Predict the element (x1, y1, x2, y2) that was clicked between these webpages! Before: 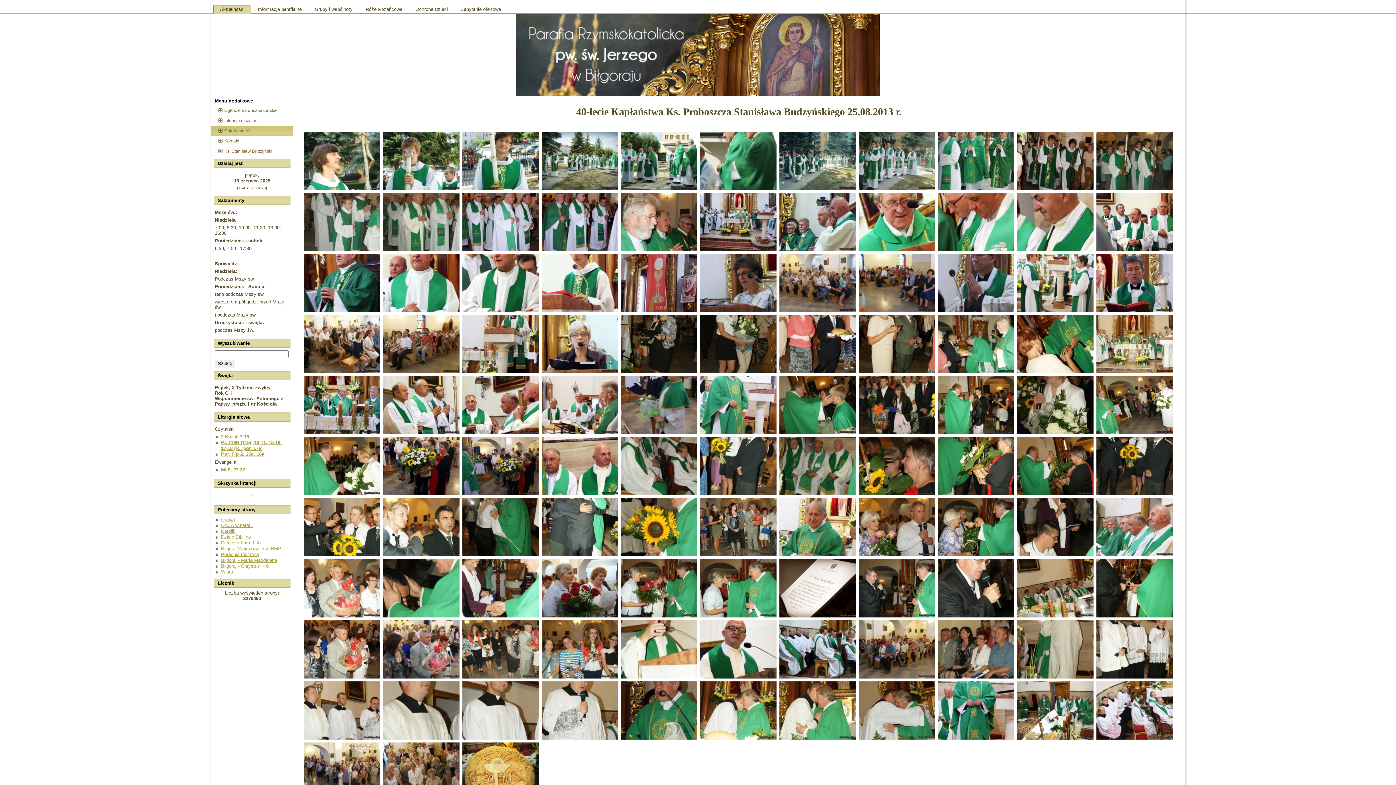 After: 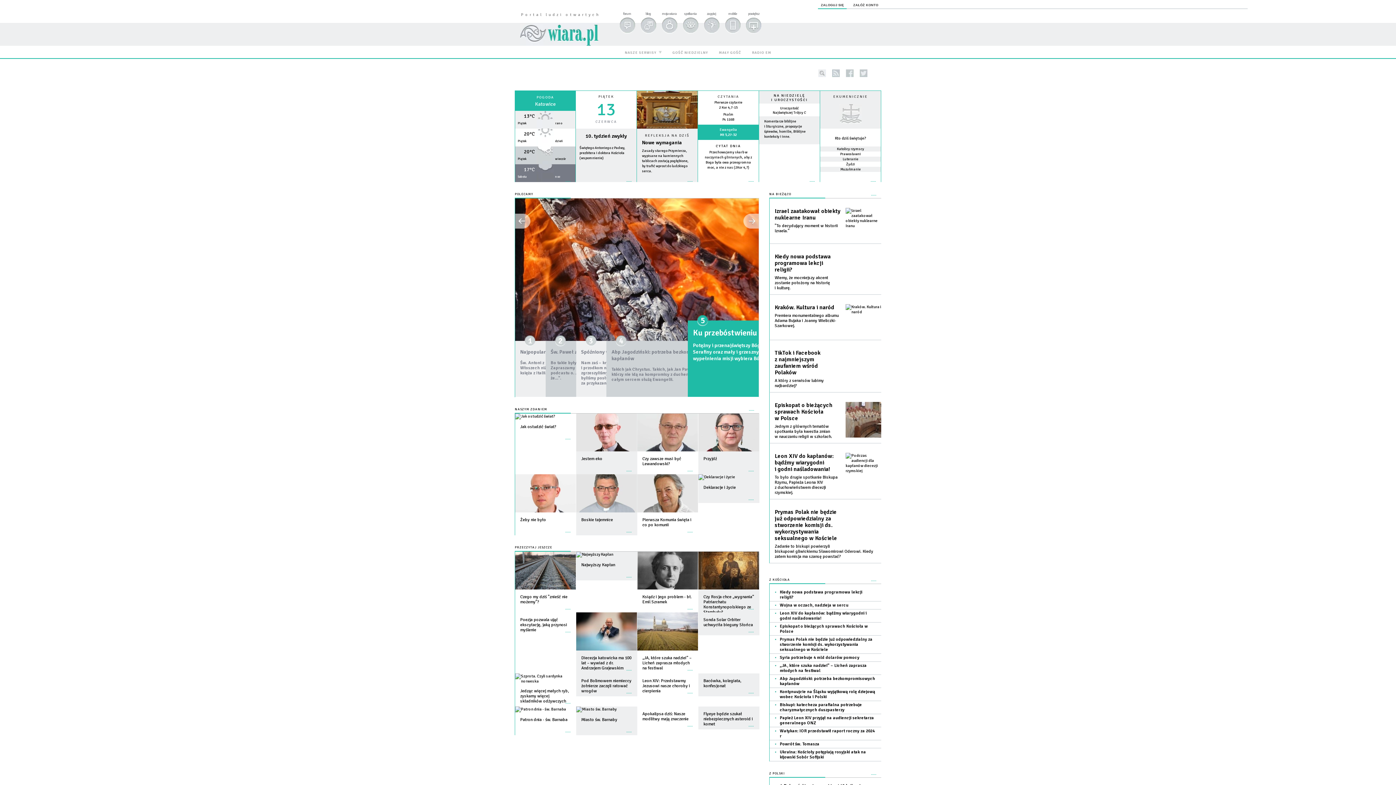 Action: bbox: (221, 569, 233, 574) label: Wiara